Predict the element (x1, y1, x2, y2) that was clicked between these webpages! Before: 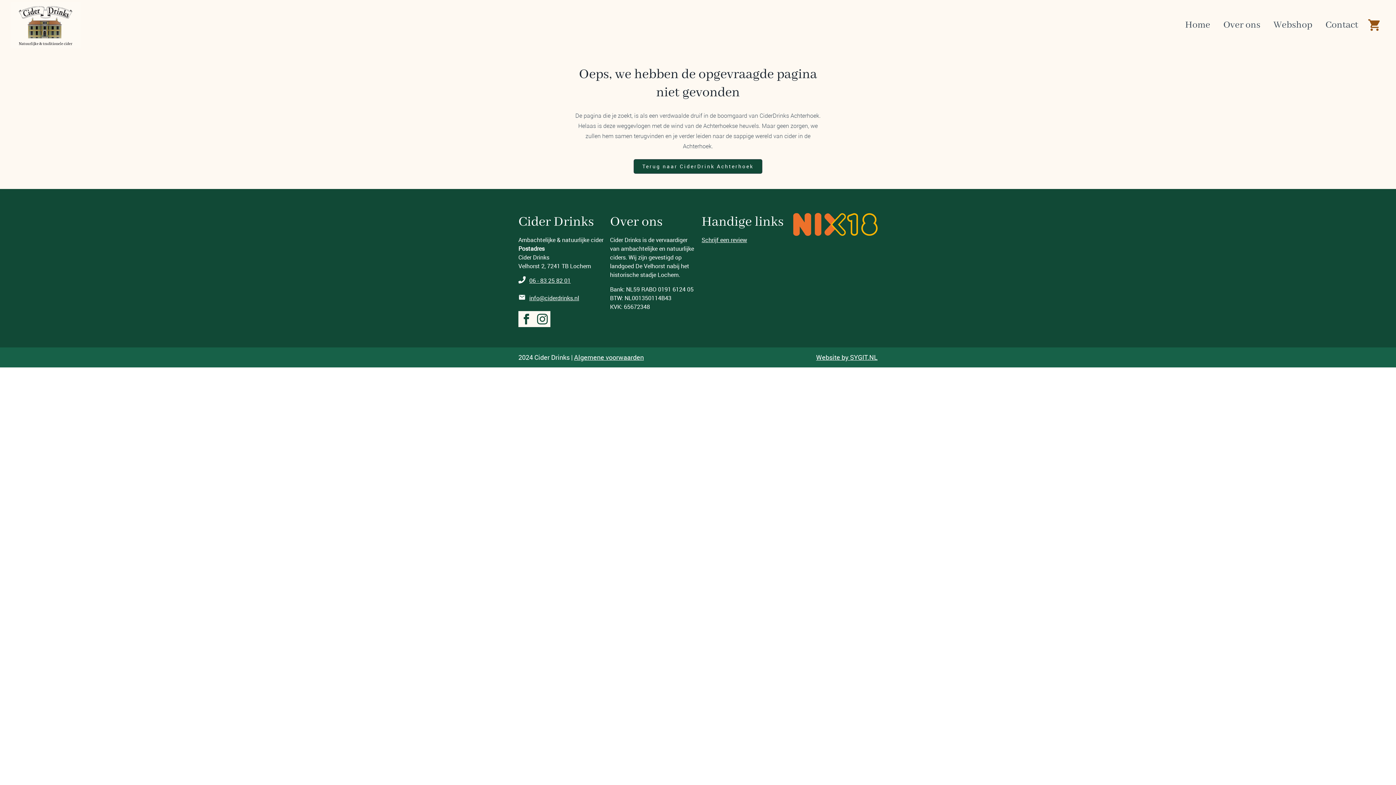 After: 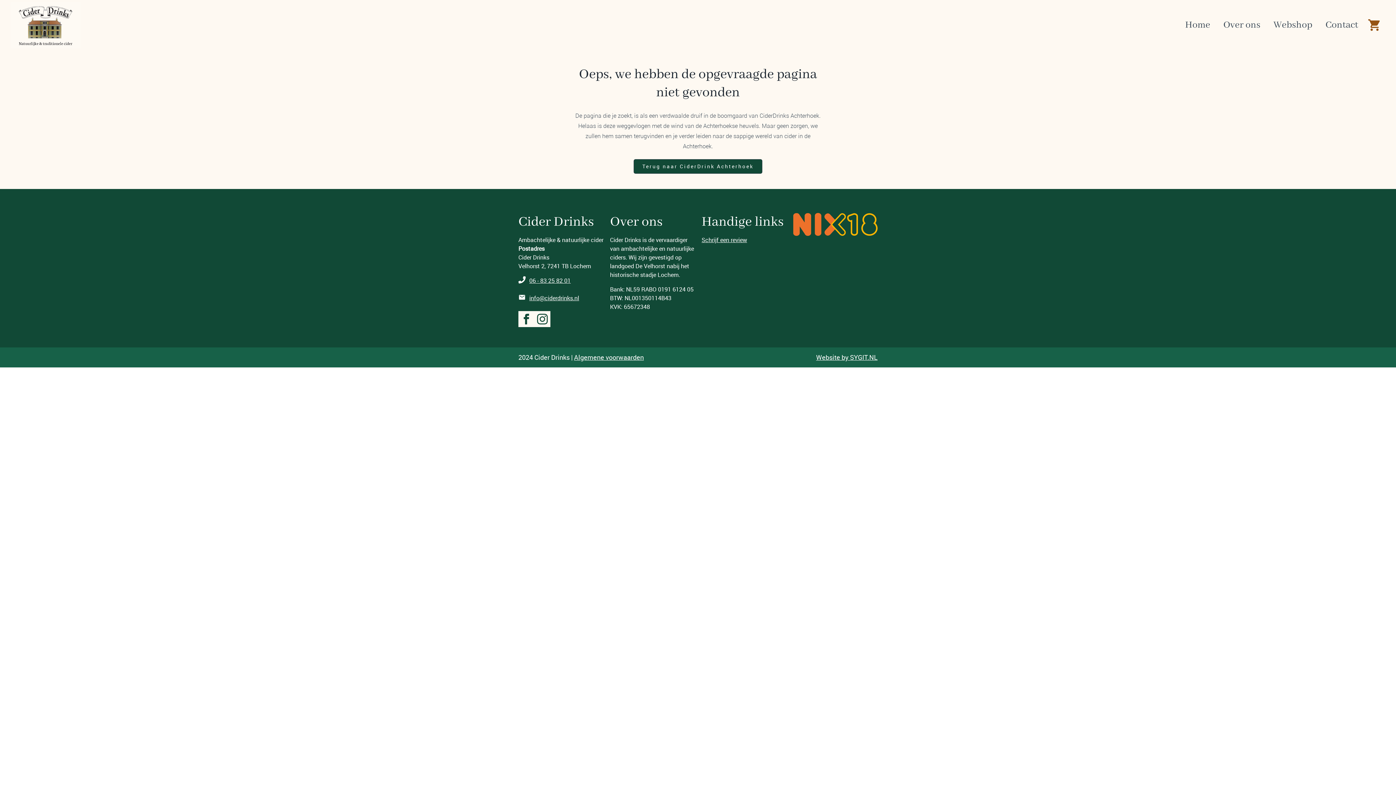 Action: label: Website by SYGIT.NL bbox: (816, 353, 877, 361)